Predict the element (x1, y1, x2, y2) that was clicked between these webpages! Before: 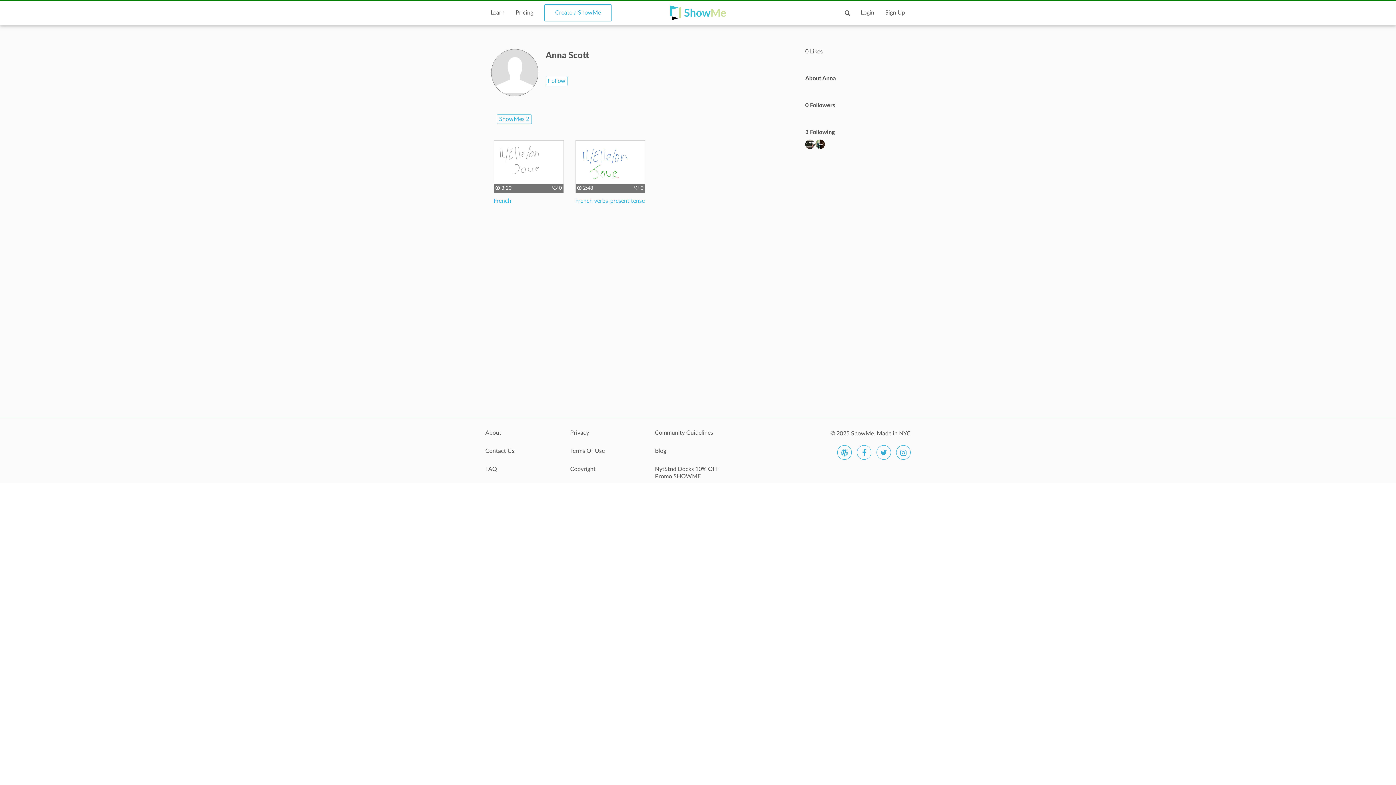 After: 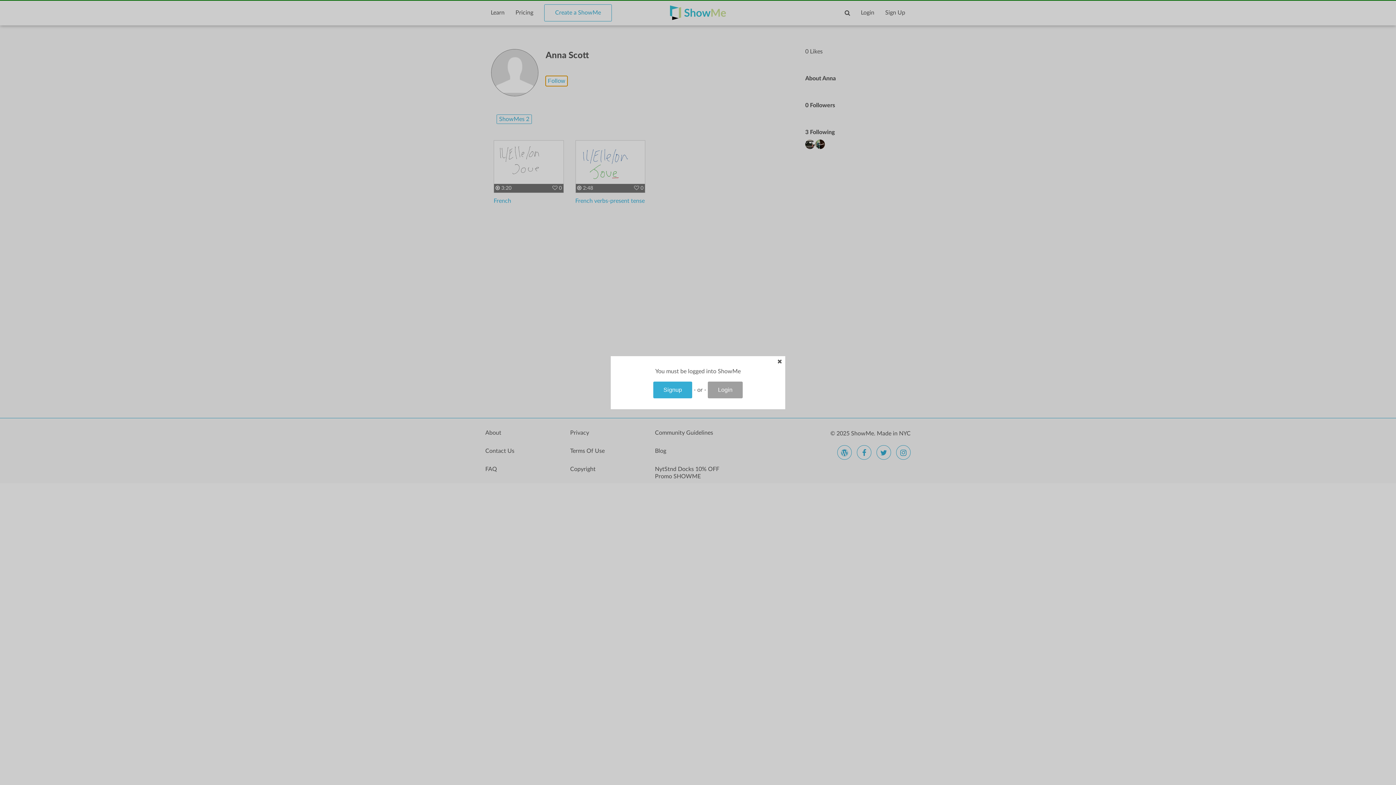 Action: label: Follow bbox: (545, 76, 567, 86)